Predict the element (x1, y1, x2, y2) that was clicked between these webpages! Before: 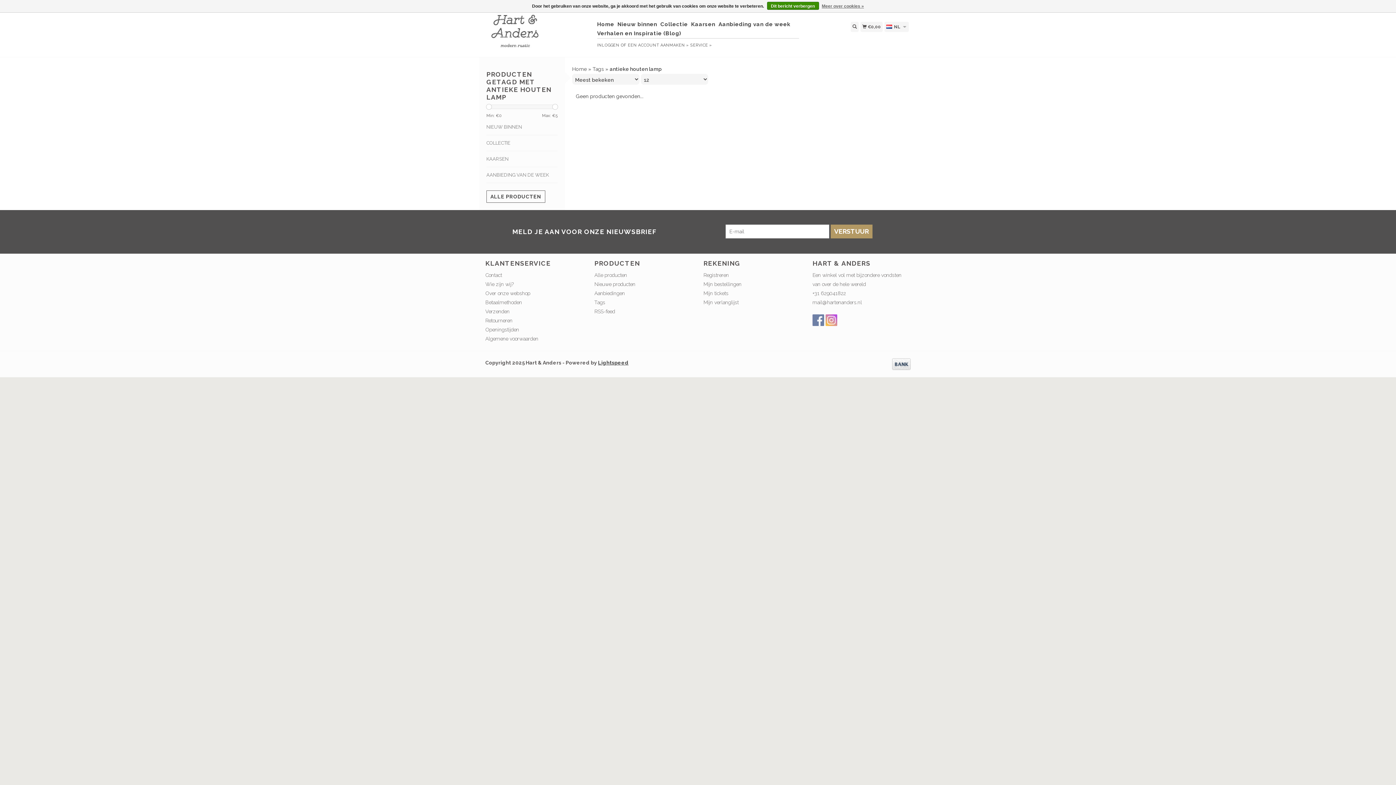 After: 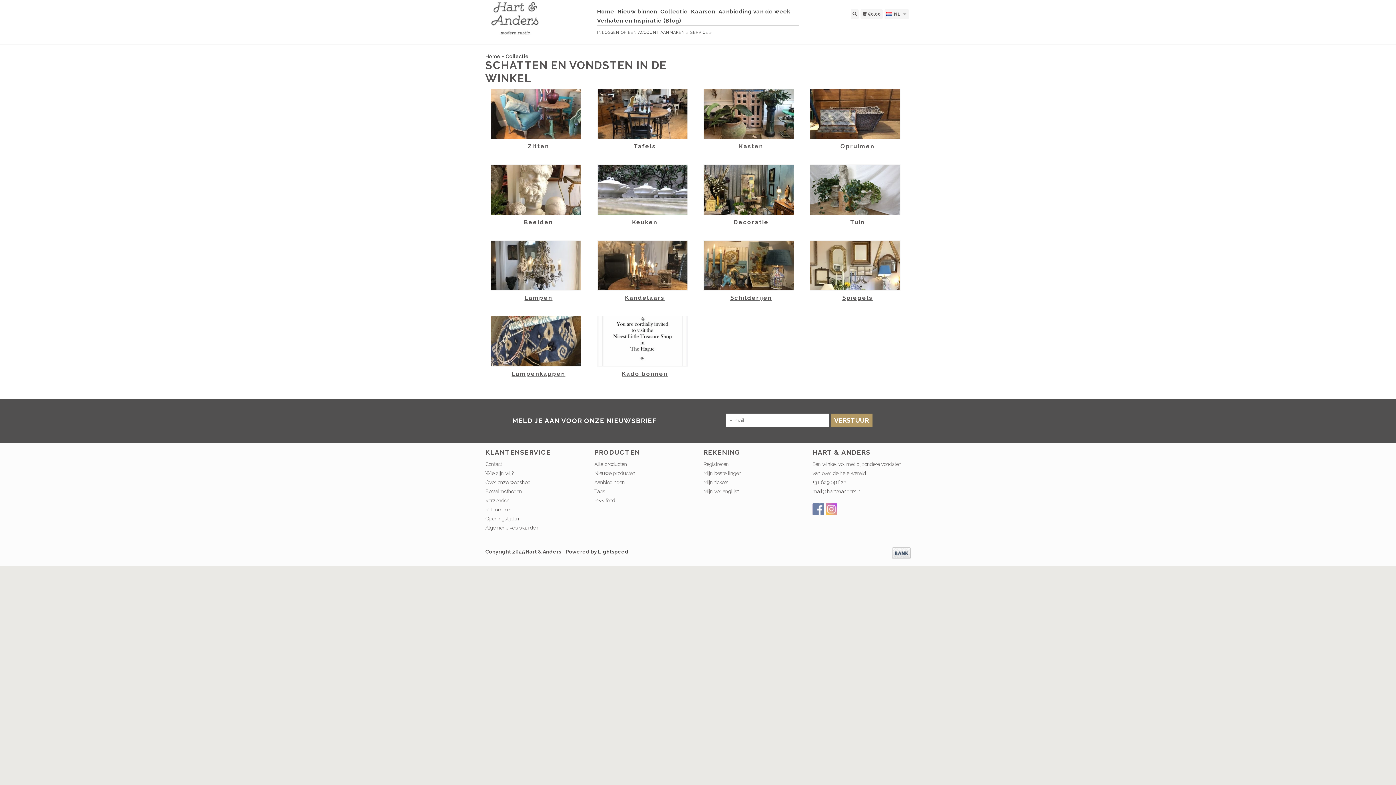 Action: label: Collectie bbox: (660, 20, 689, 29)